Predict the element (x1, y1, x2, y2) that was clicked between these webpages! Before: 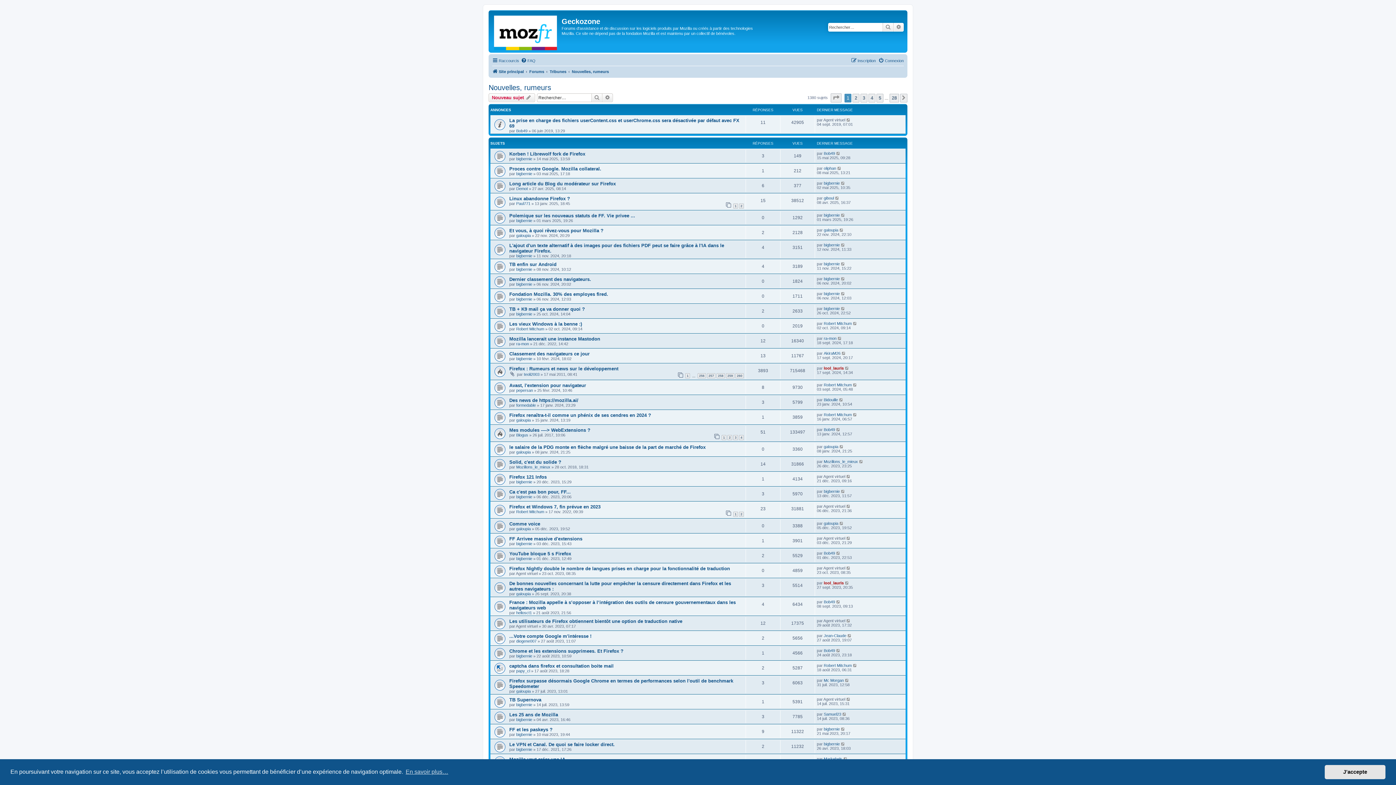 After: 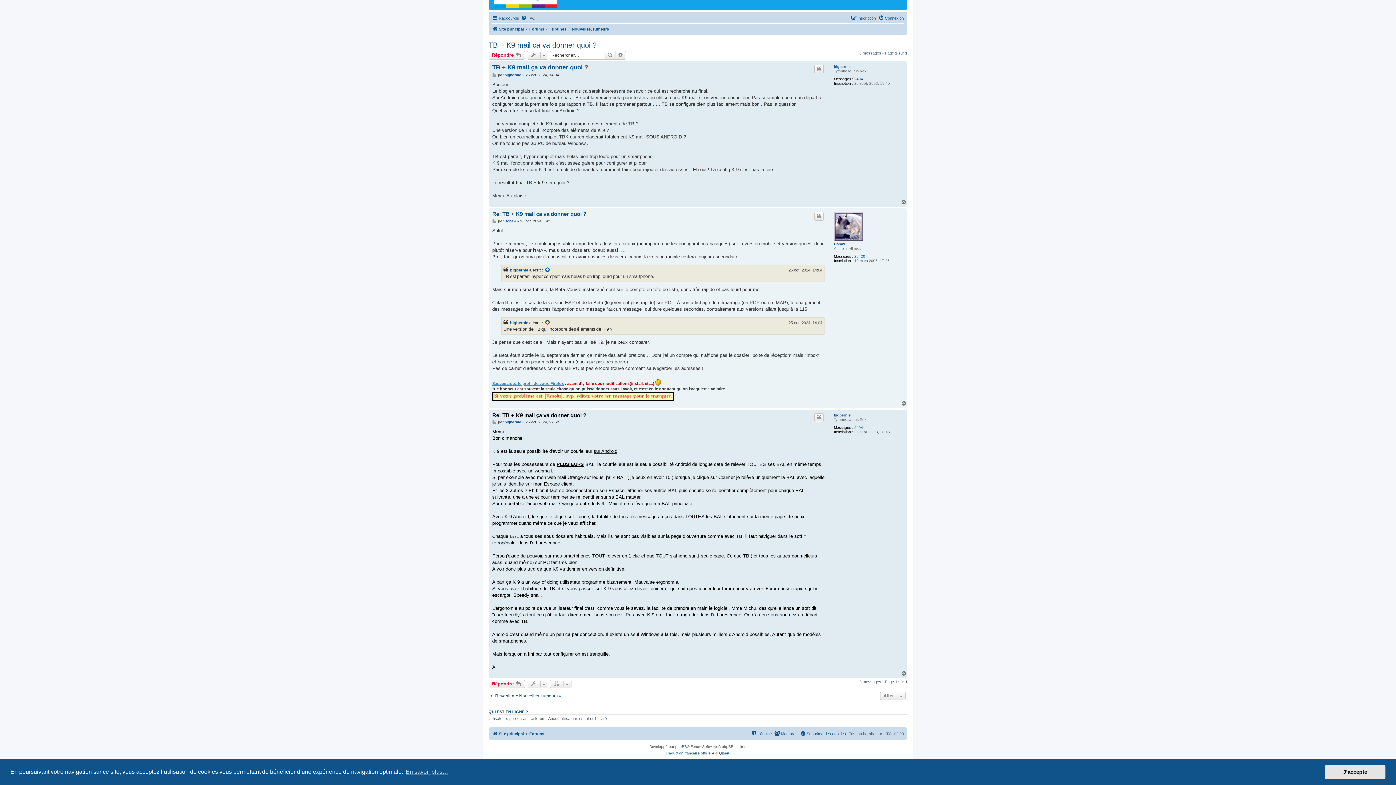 Action: bbox: (841, 306, 845, 310)